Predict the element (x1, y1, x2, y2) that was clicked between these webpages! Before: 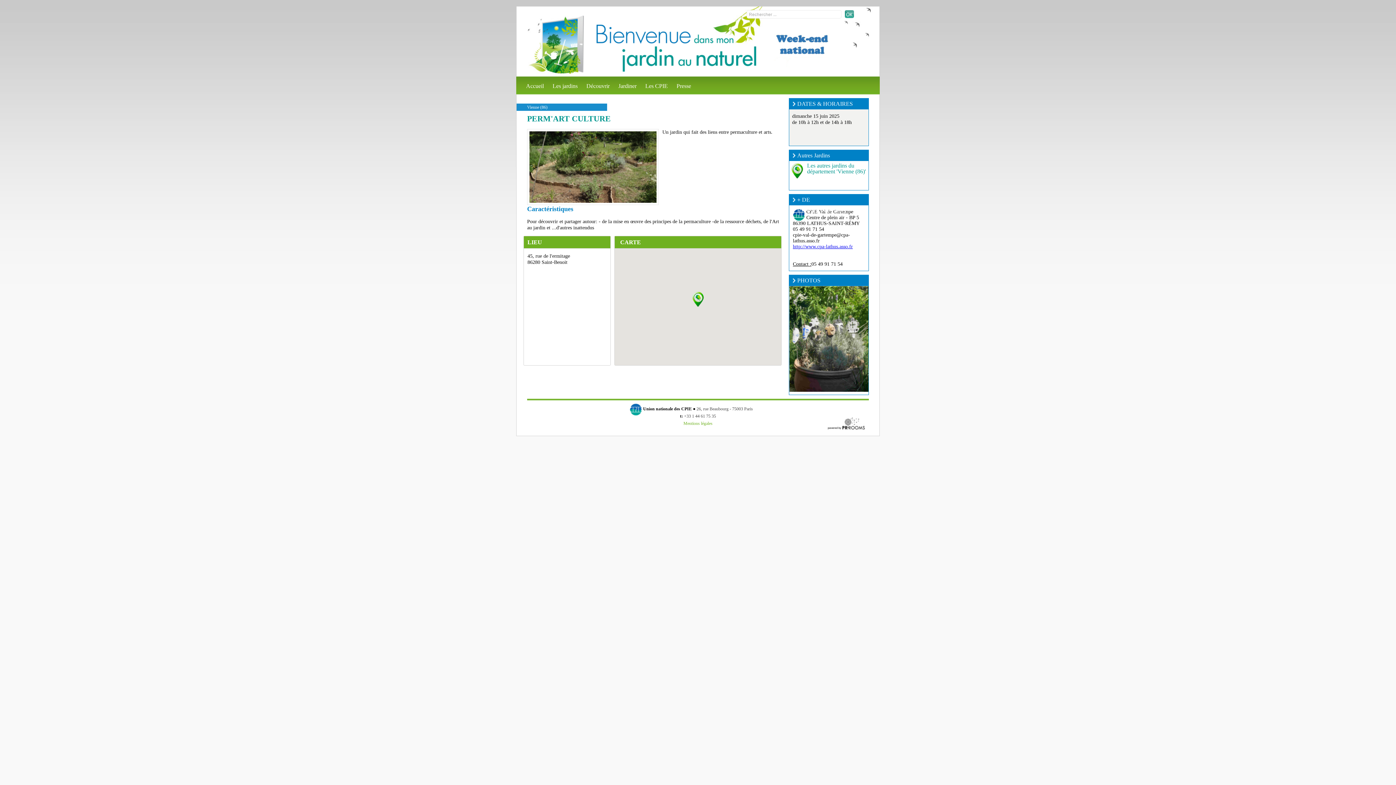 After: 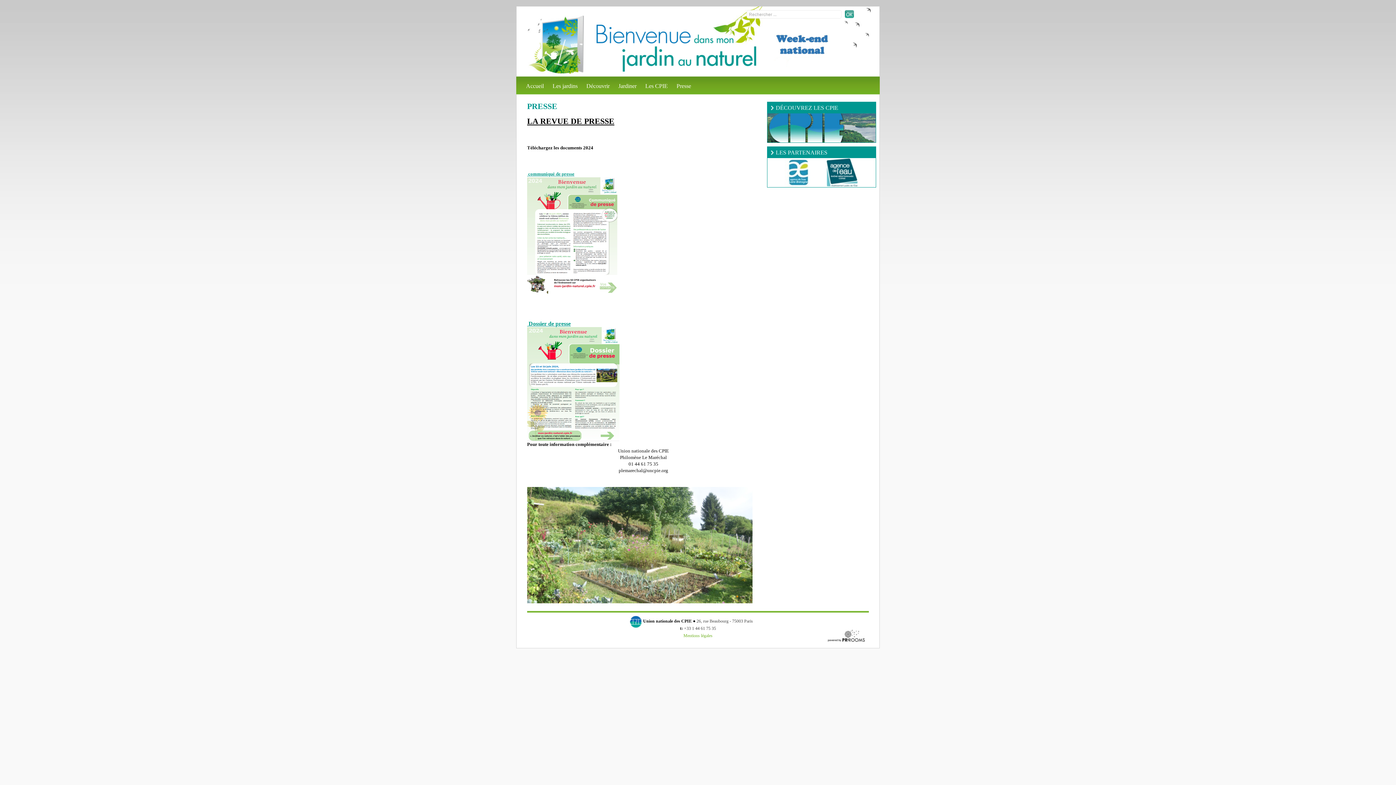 Action: label: Presse bbox: (674, 80, 693, 94)